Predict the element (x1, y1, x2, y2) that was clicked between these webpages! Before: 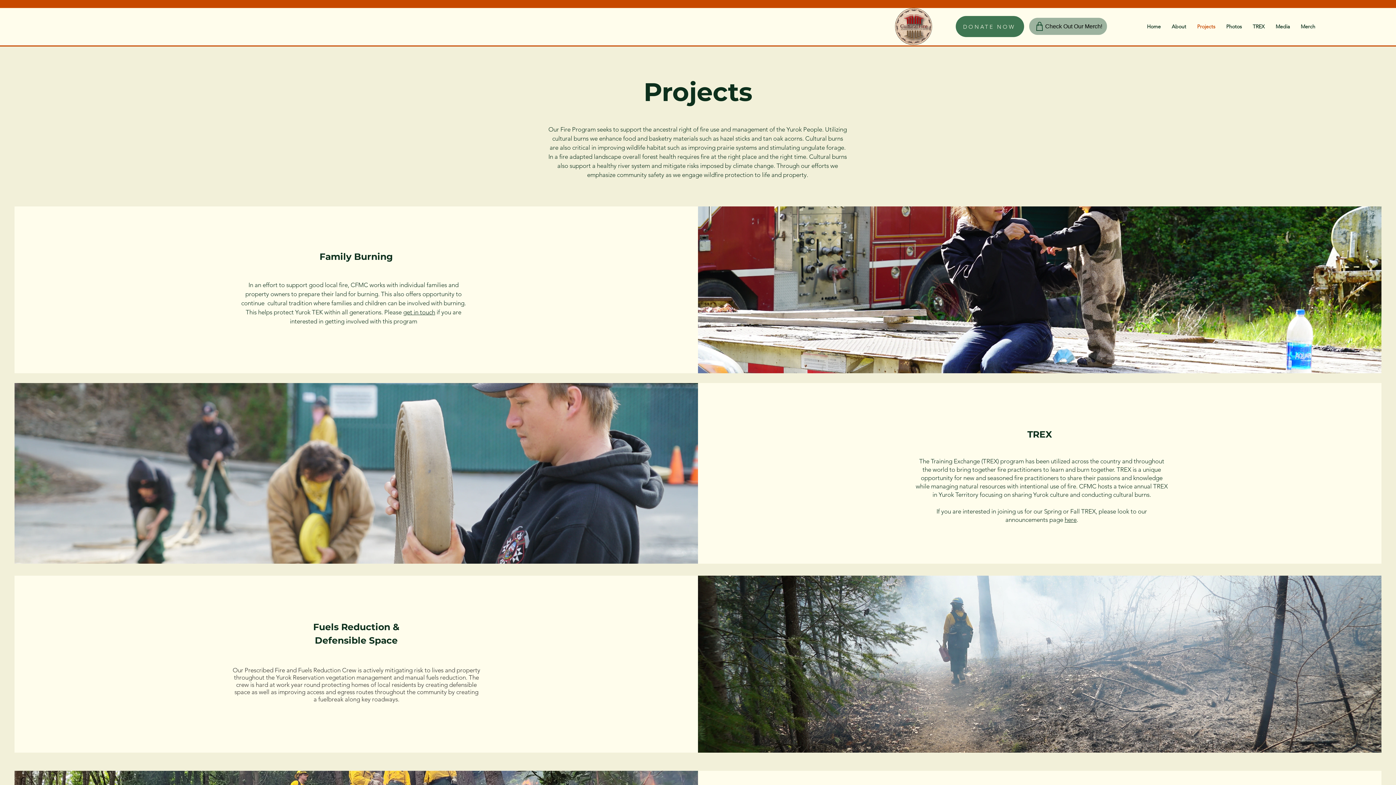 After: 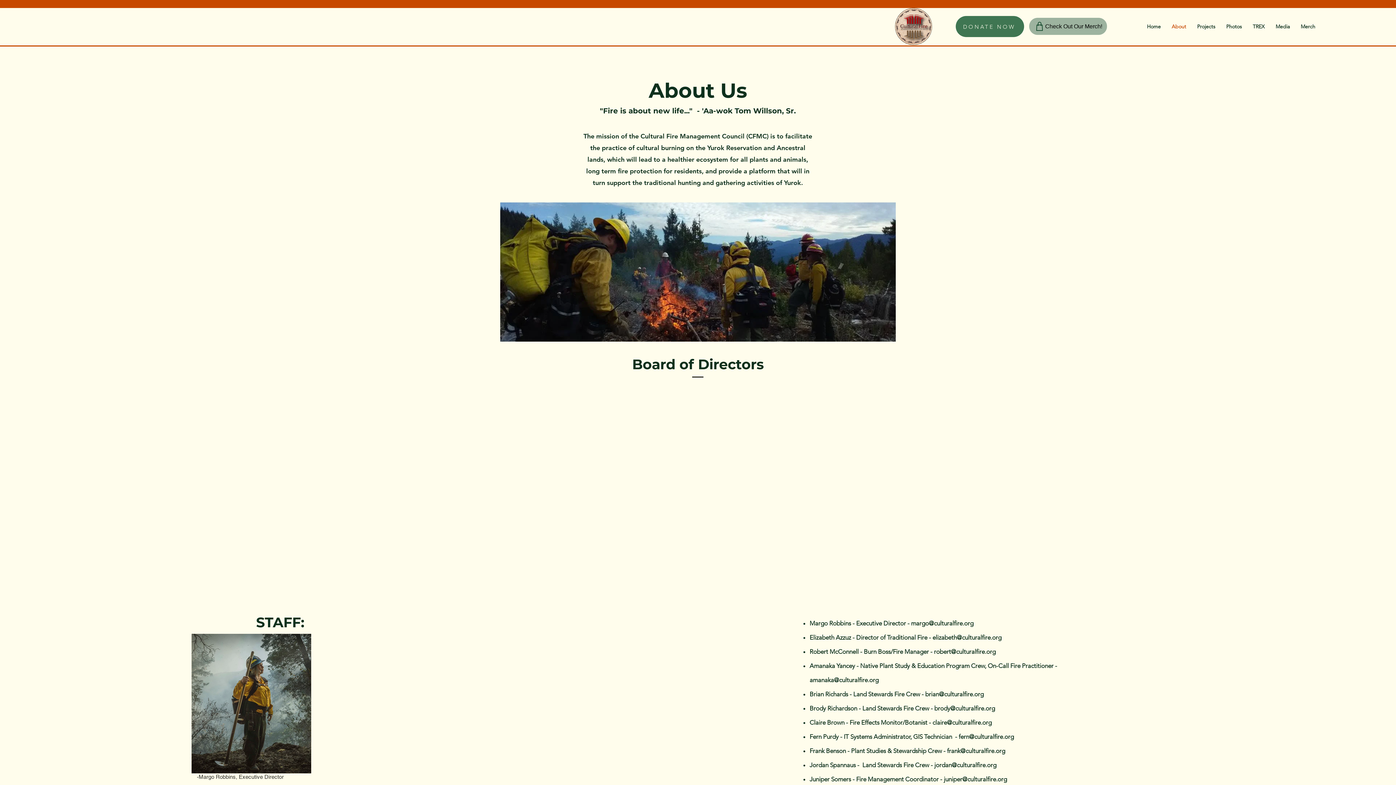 Action: label: About bbox: (1166, 17, 1192, 35)